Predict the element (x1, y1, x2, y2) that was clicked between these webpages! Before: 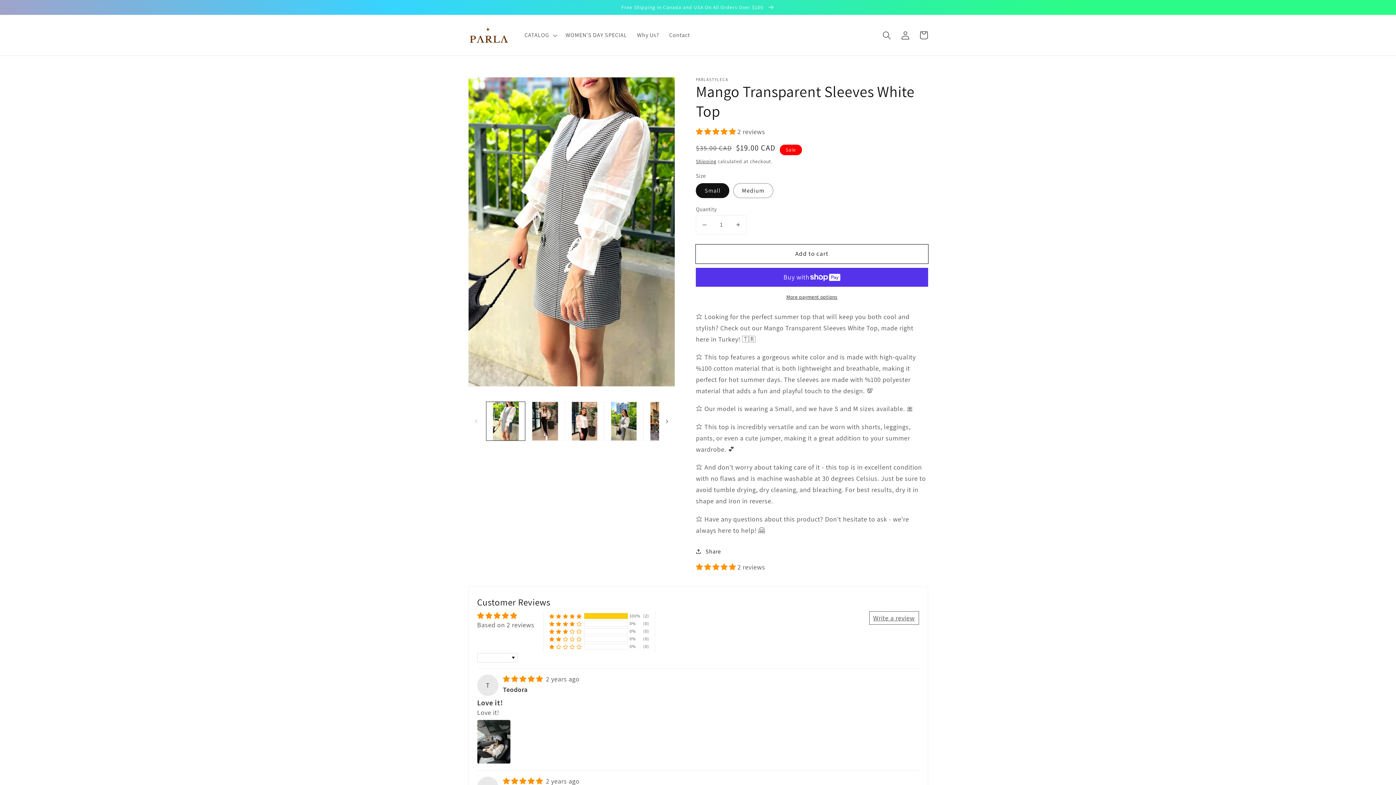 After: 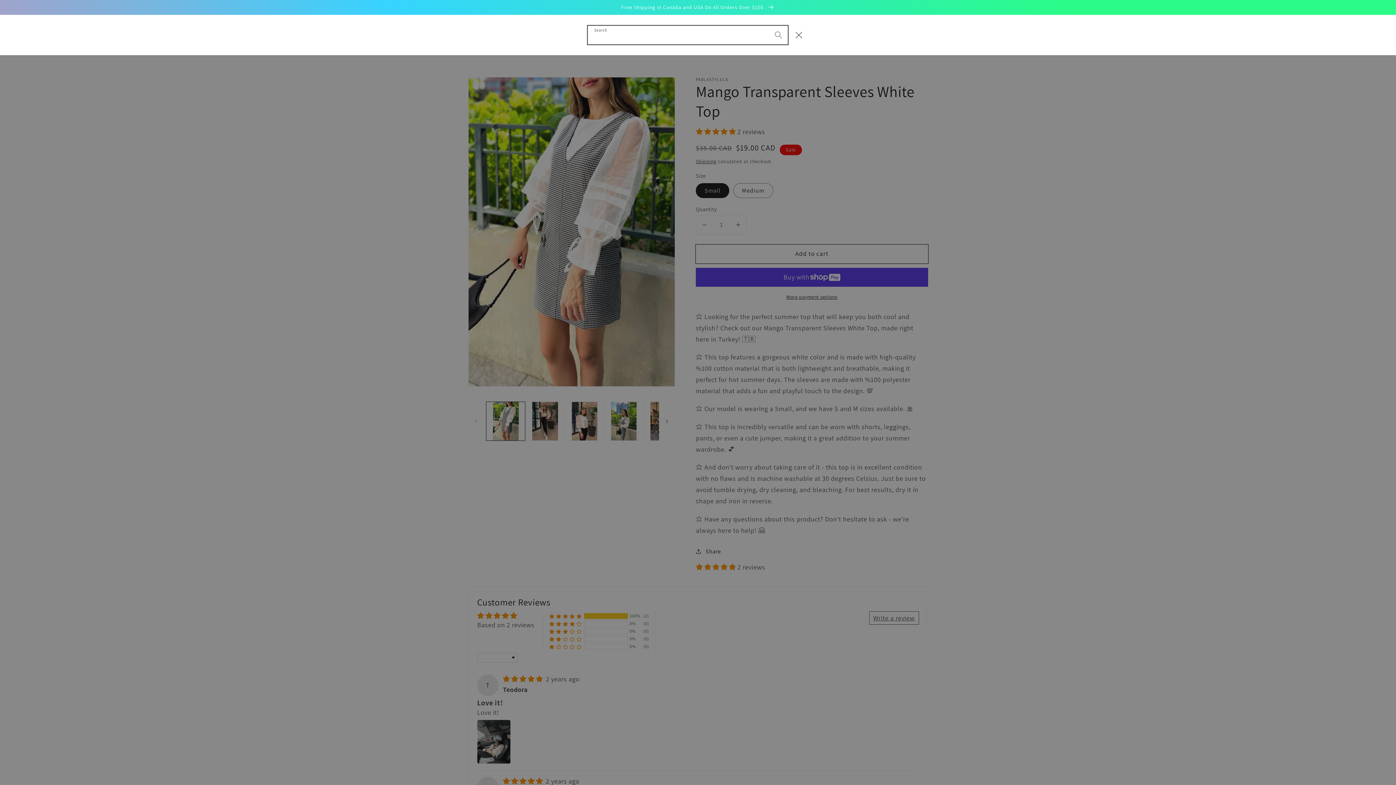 Action: label: Search bbox: (878, 26, 896, 44)